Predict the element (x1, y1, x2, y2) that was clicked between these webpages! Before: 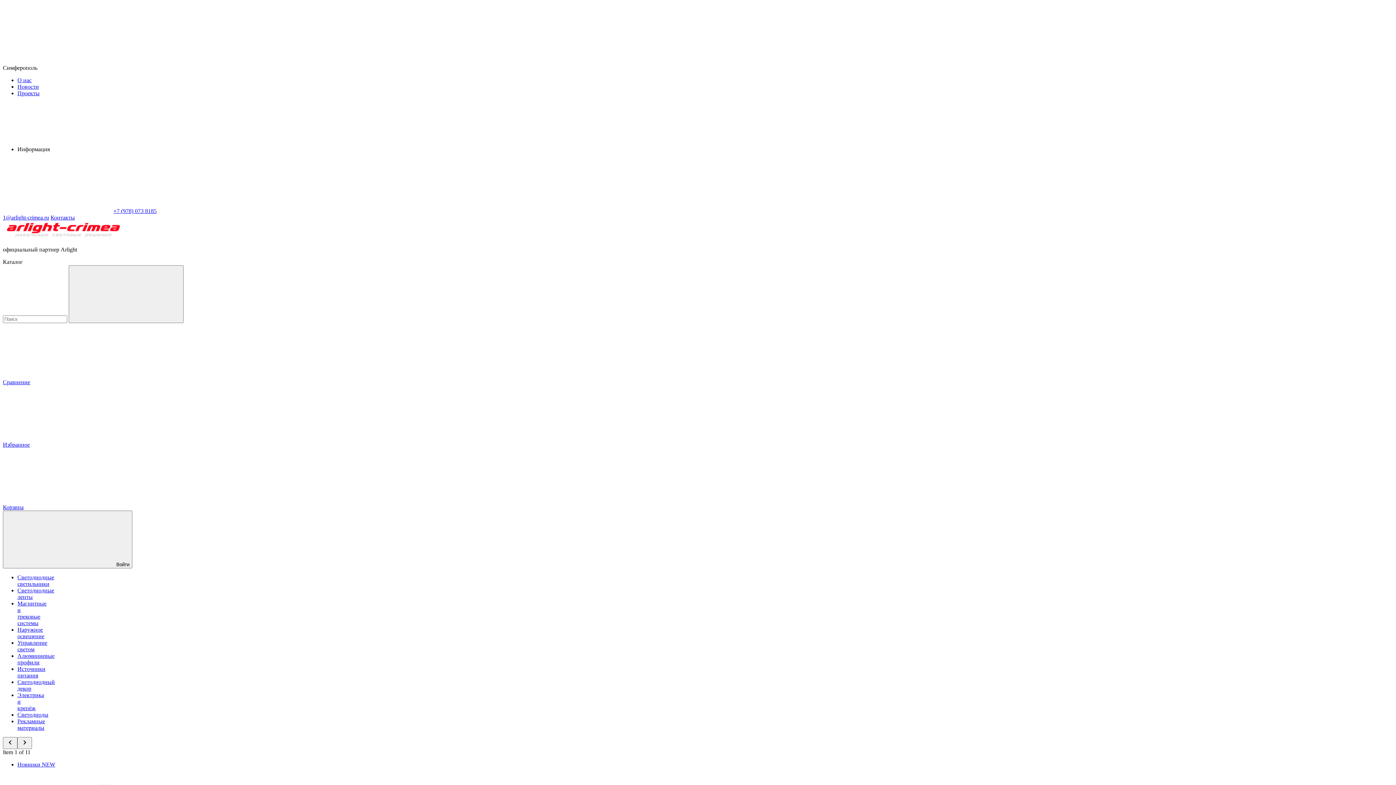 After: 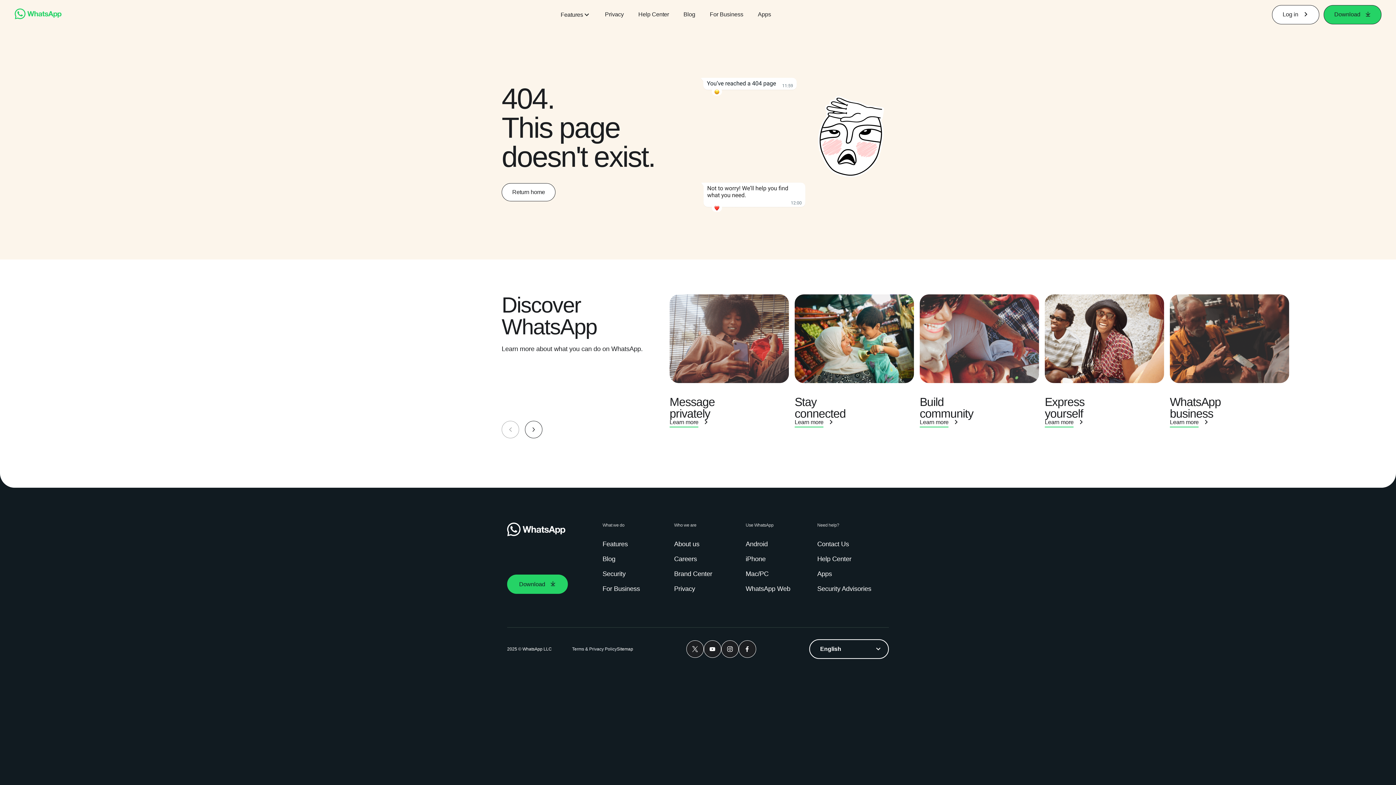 Action: bbox: (2, 208, 112, 214)